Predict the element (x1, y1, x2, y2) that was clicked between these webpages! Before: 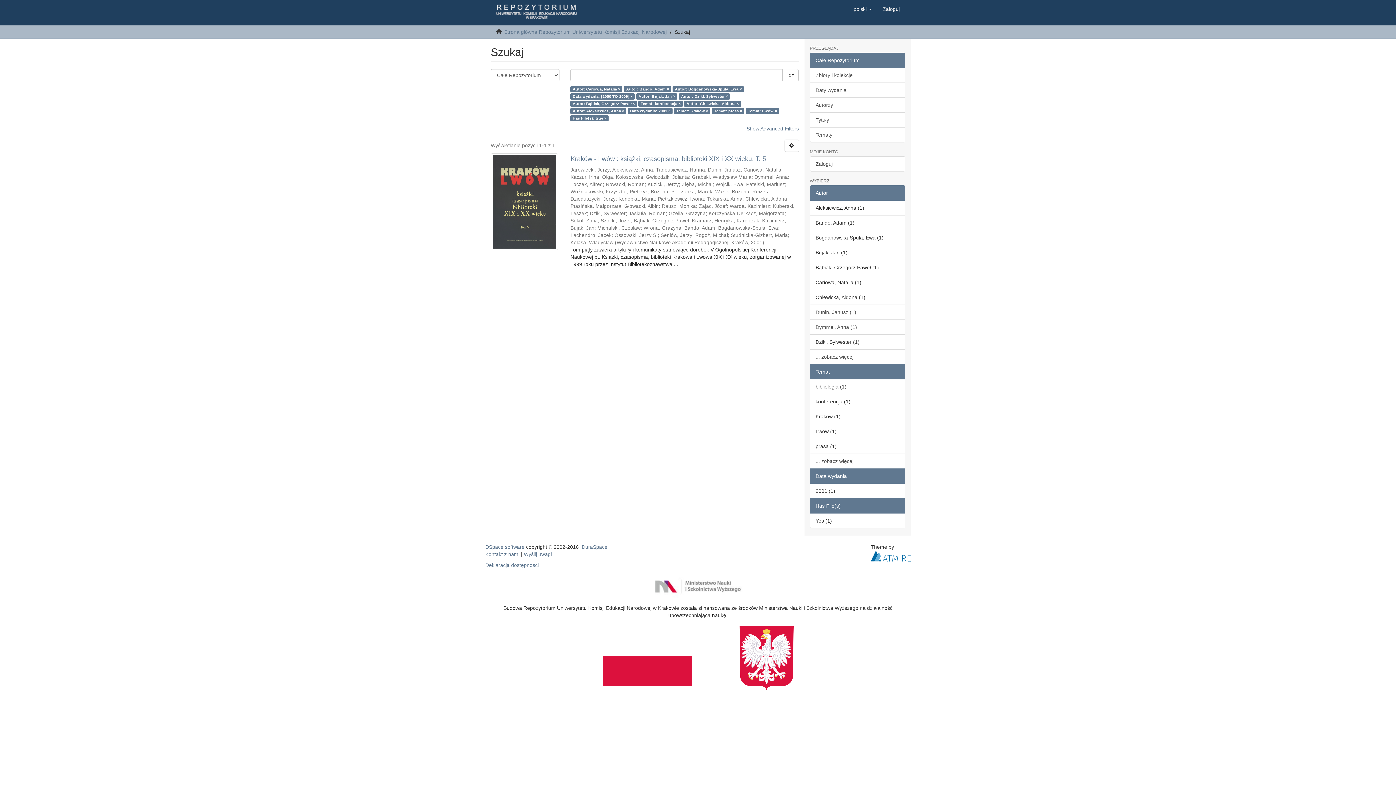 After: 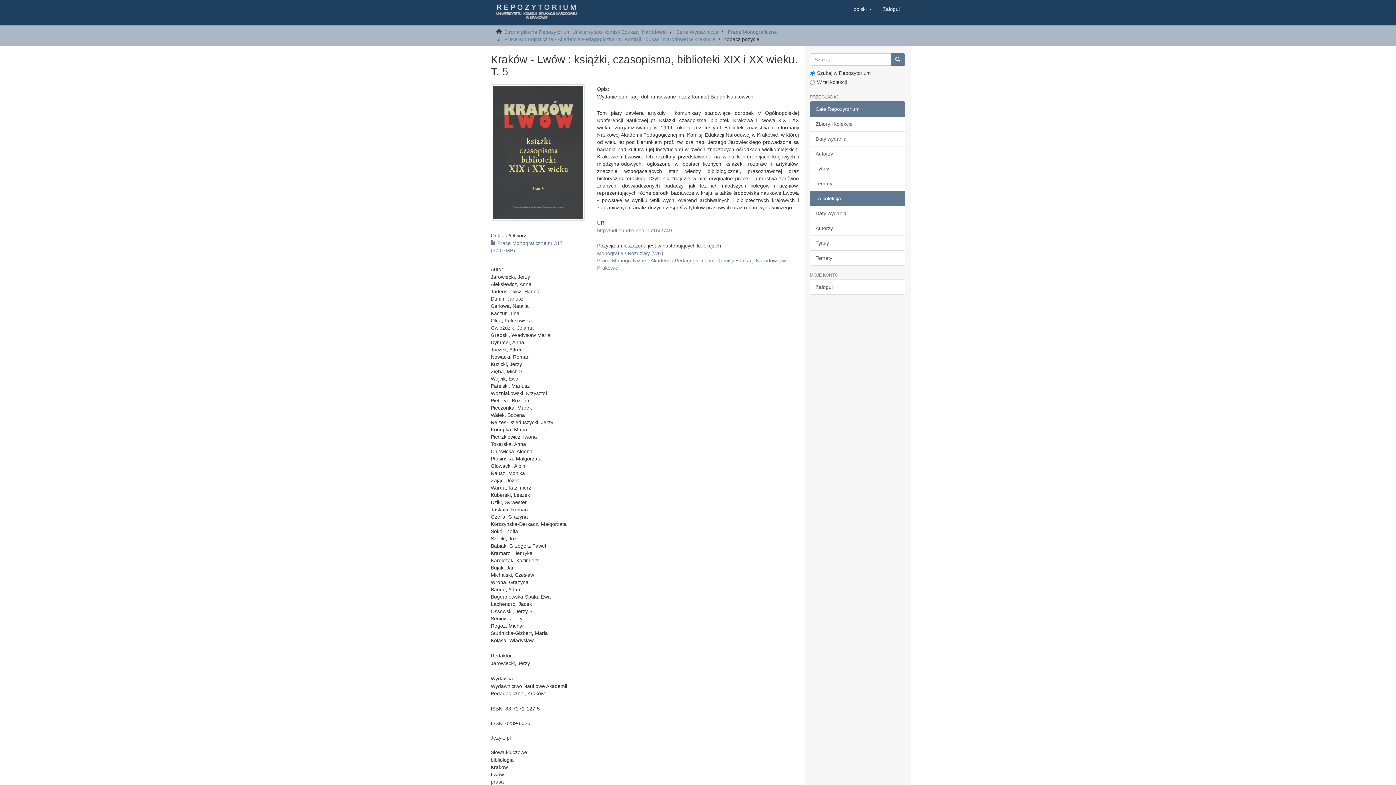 Action: bbox: (570, 155, 799, 162) label: Kraków - Lwów : książki, czasopisma, biblioteki XIX i XX wieku. T. 5 